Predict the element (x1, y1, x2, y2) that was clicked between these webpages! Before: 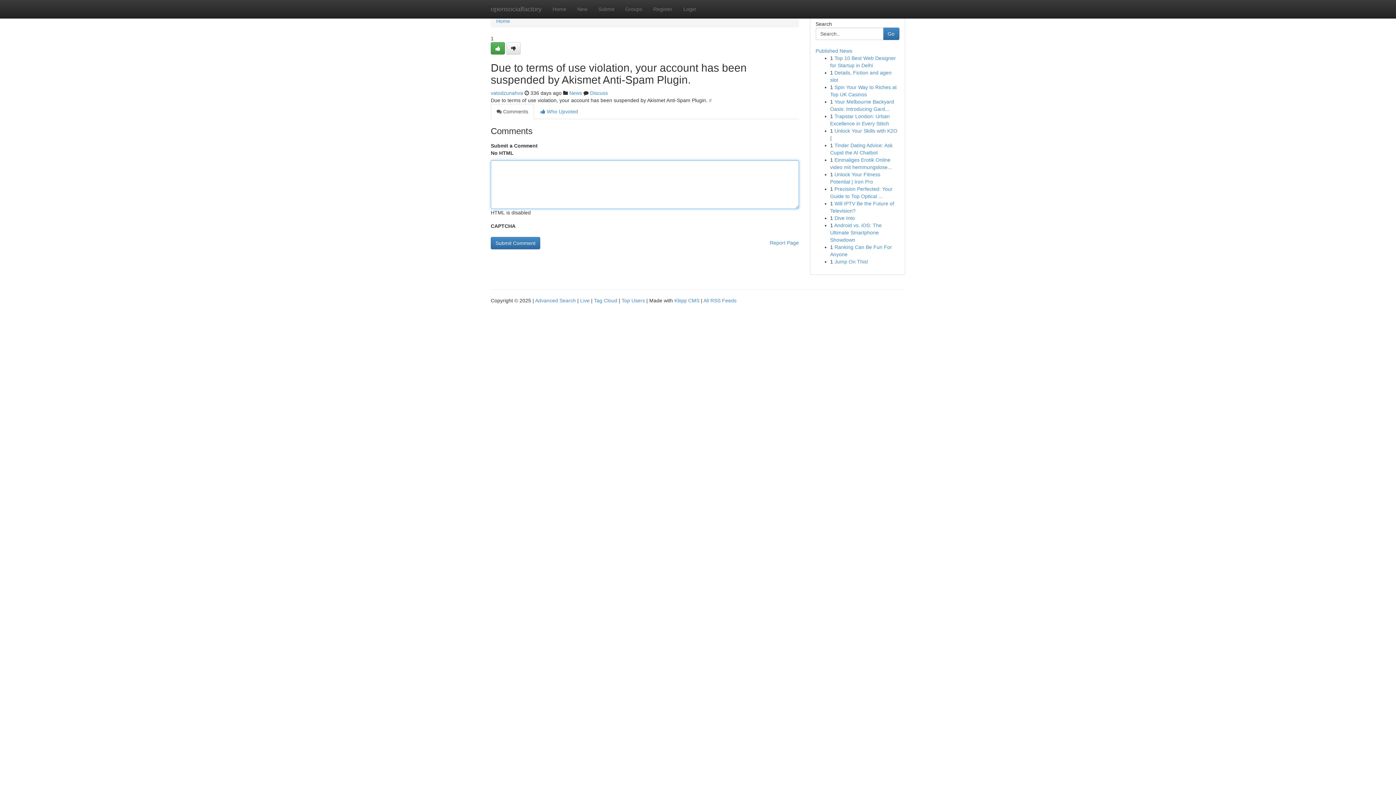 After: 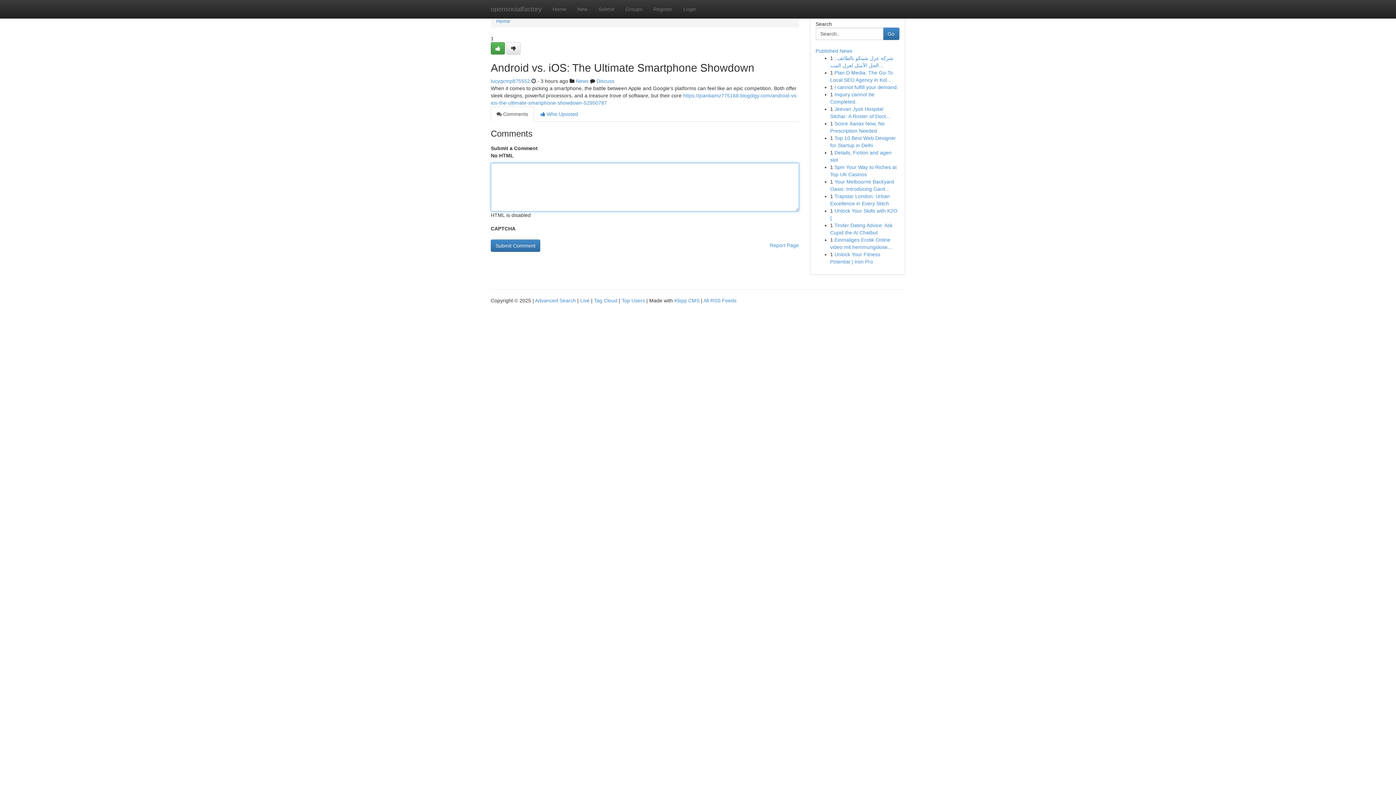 Action: bbox: (830, 222, 882, 242) label: Android vs. iOS: The Ultimate Smartphone Showdown